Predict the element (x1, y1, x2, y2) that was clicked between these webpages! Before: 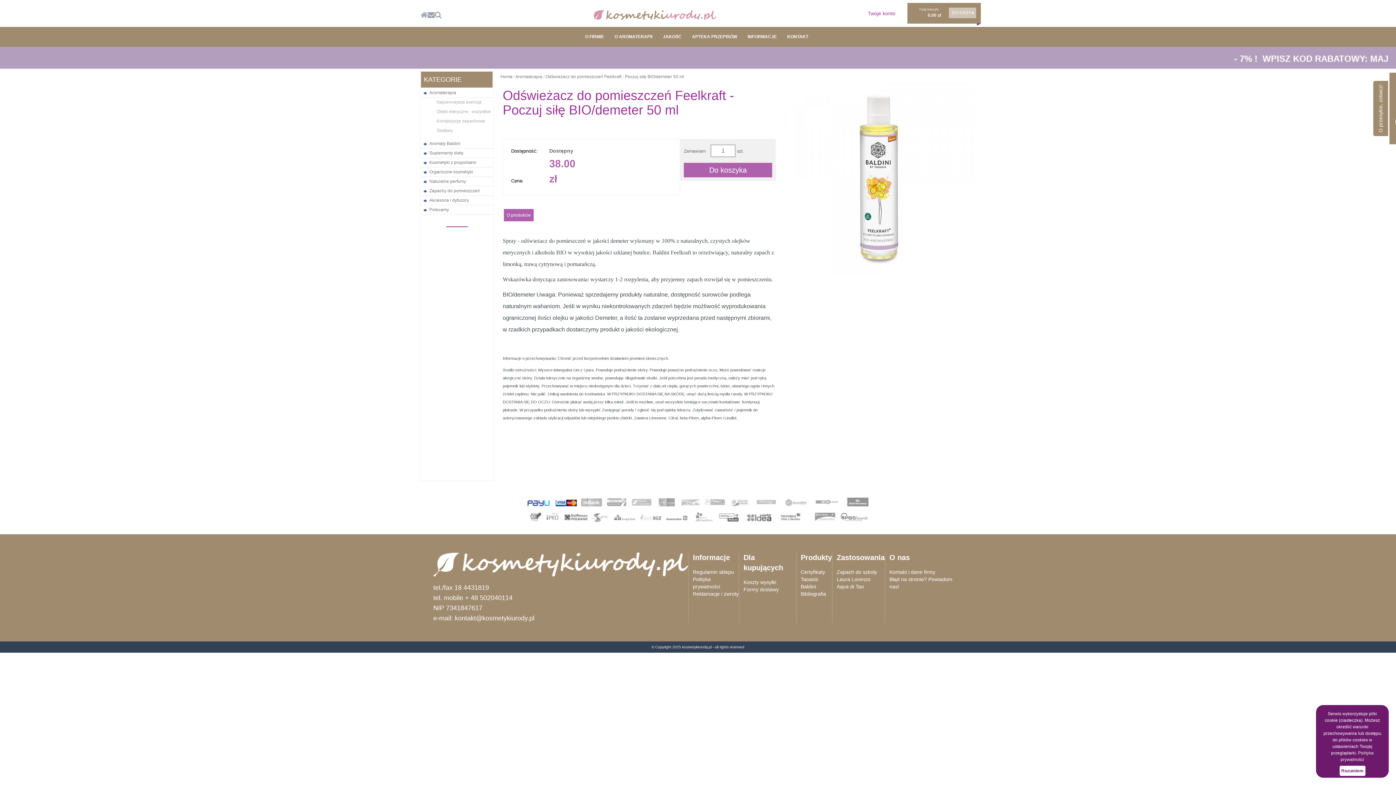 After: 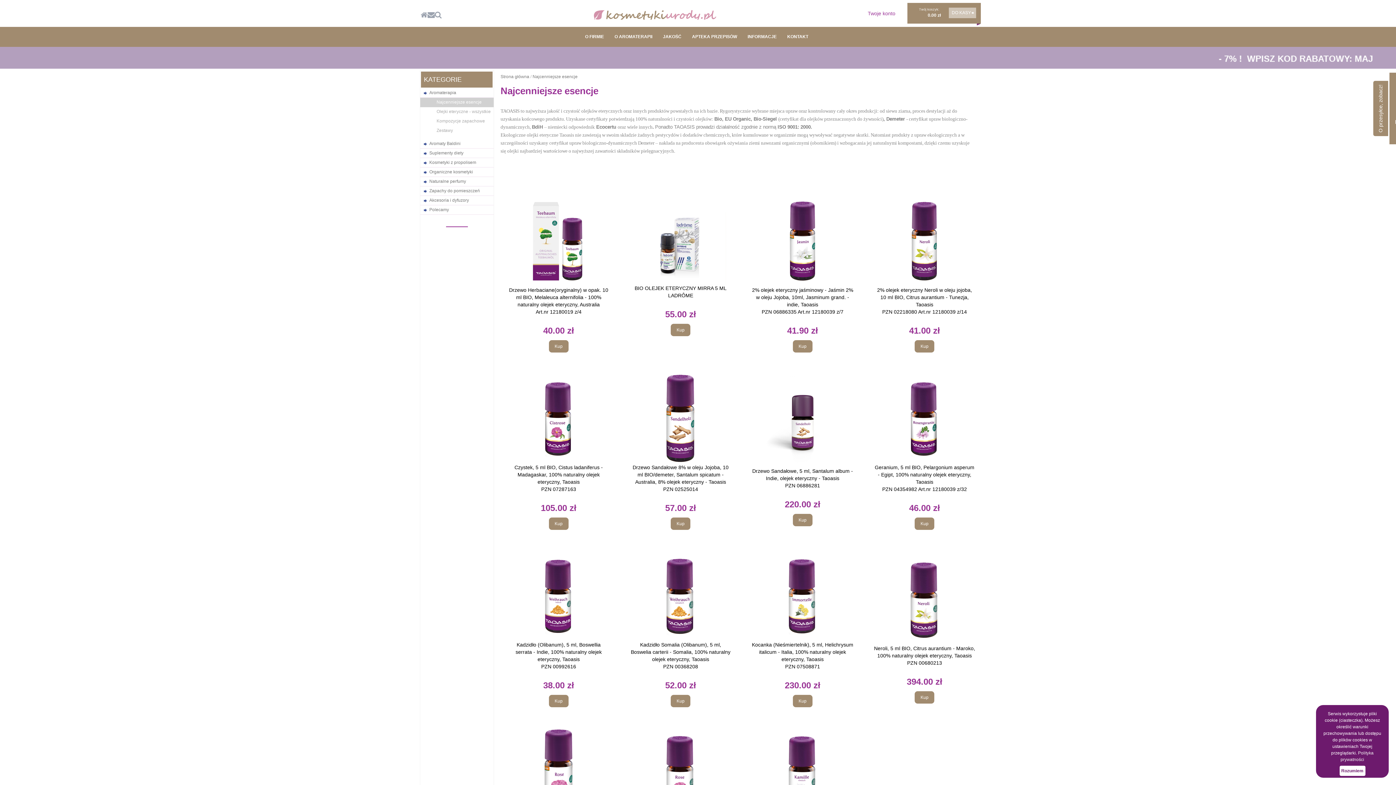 Action: label: Aromaterapia bbox: (420, 88, 493, 97)